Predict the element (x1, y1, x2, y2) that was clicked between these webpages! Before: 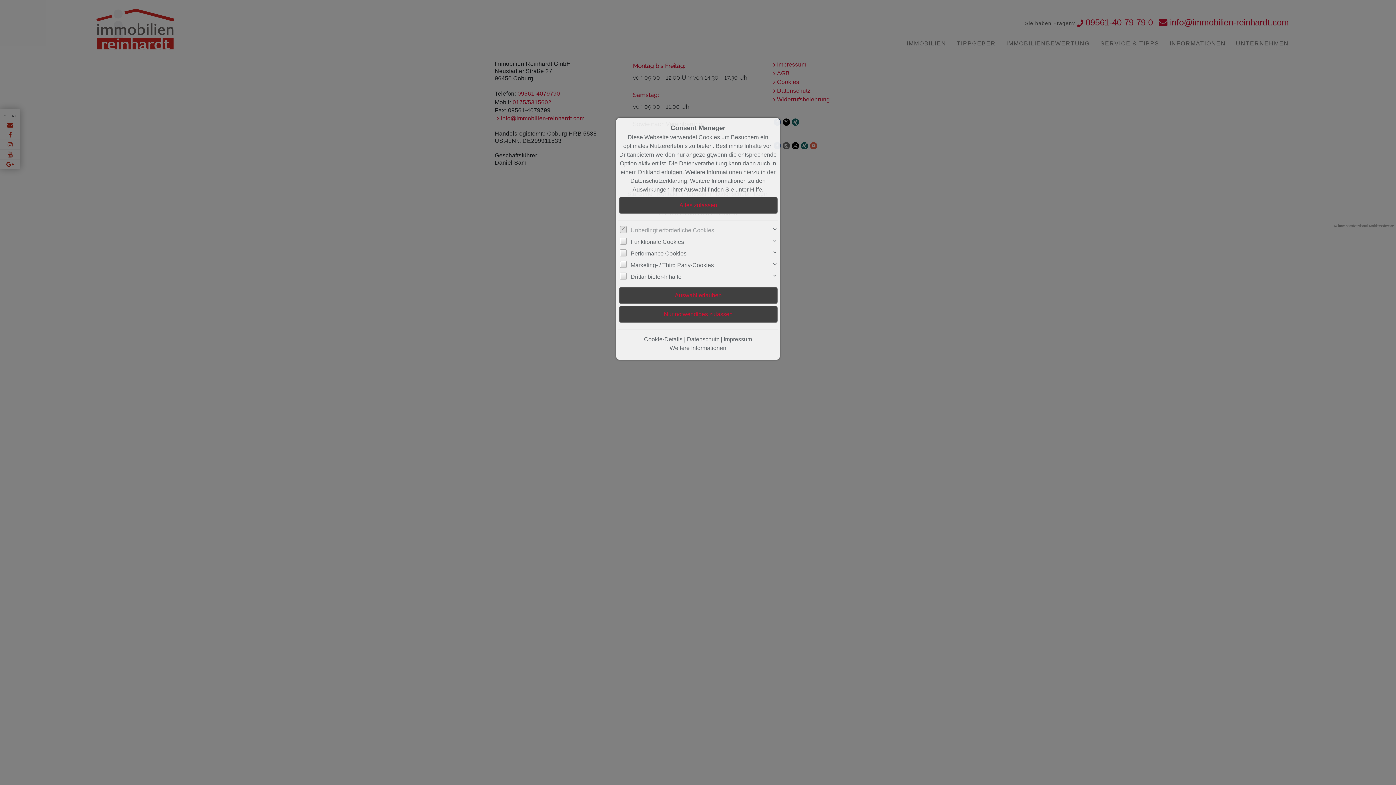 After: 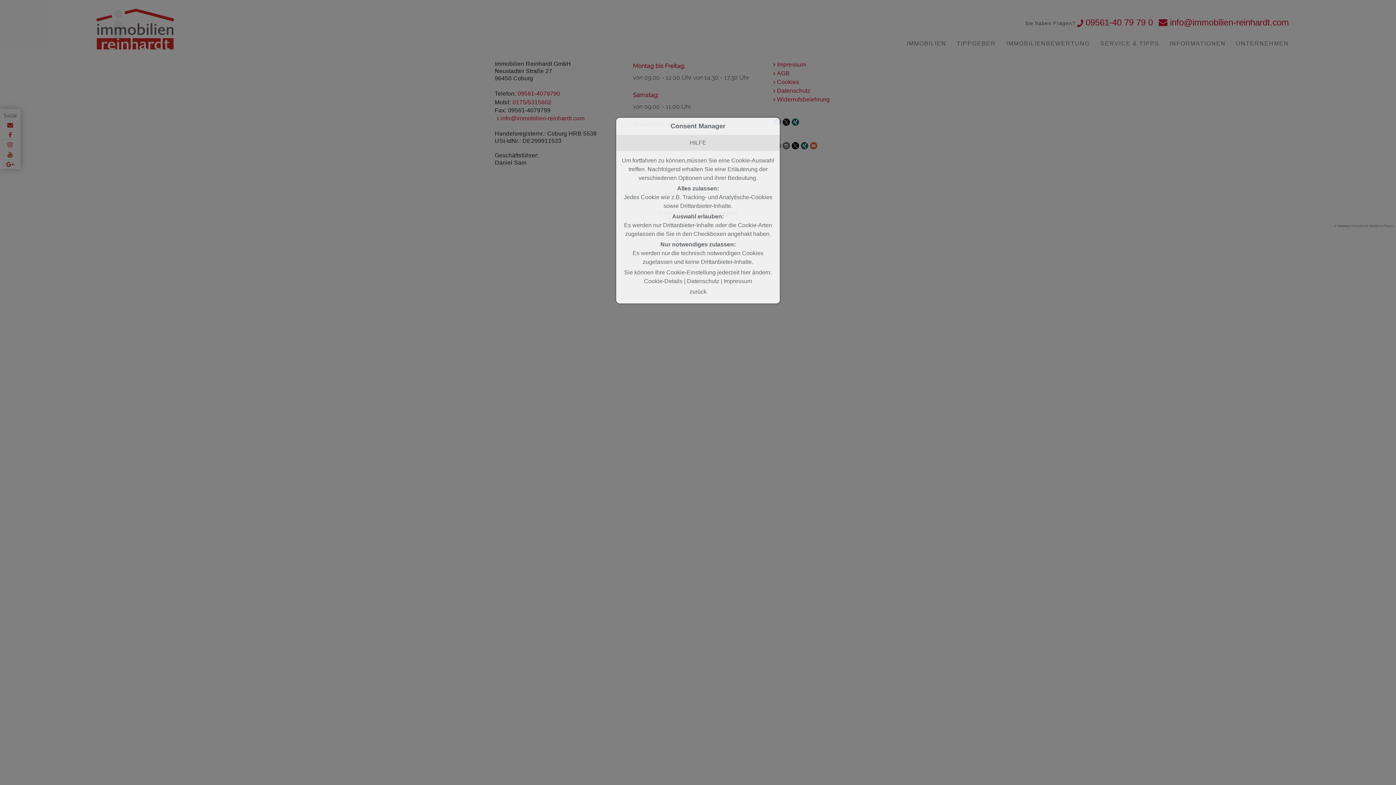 Action: label: Weitere Informationen bbox: (669, 345, 726, 351)